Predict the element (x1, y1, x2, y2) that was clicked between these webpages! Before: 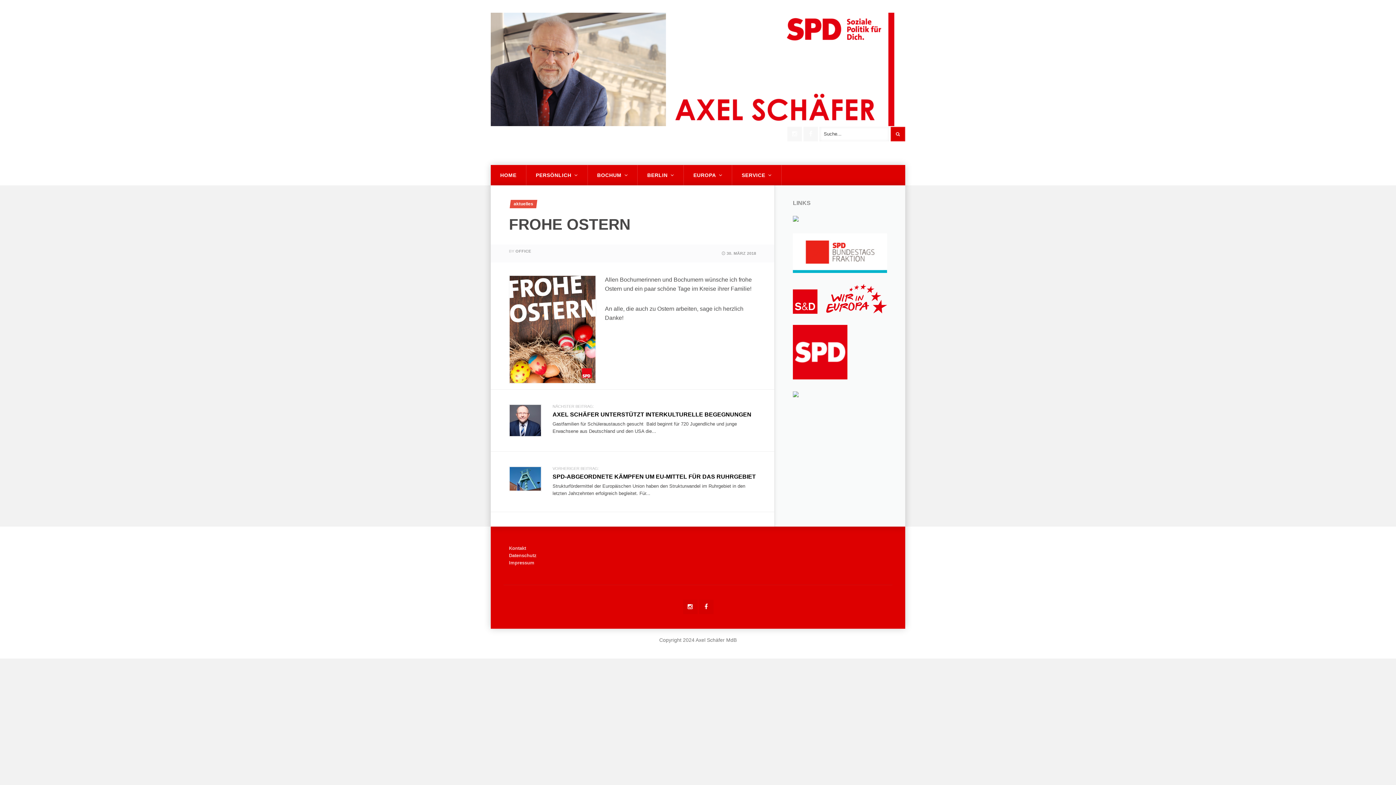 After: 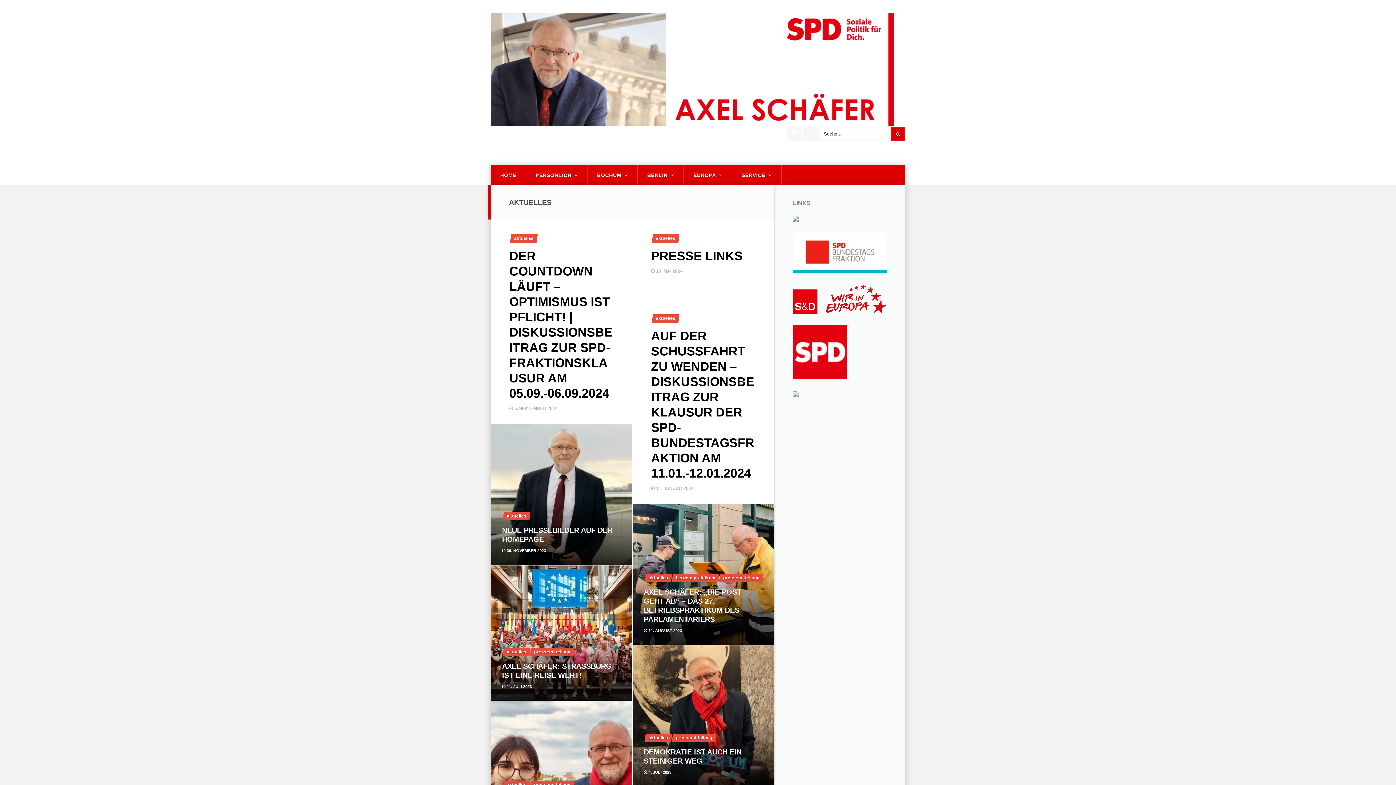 Action: label: aktuelles bbox: (510, 199, 536, 208)